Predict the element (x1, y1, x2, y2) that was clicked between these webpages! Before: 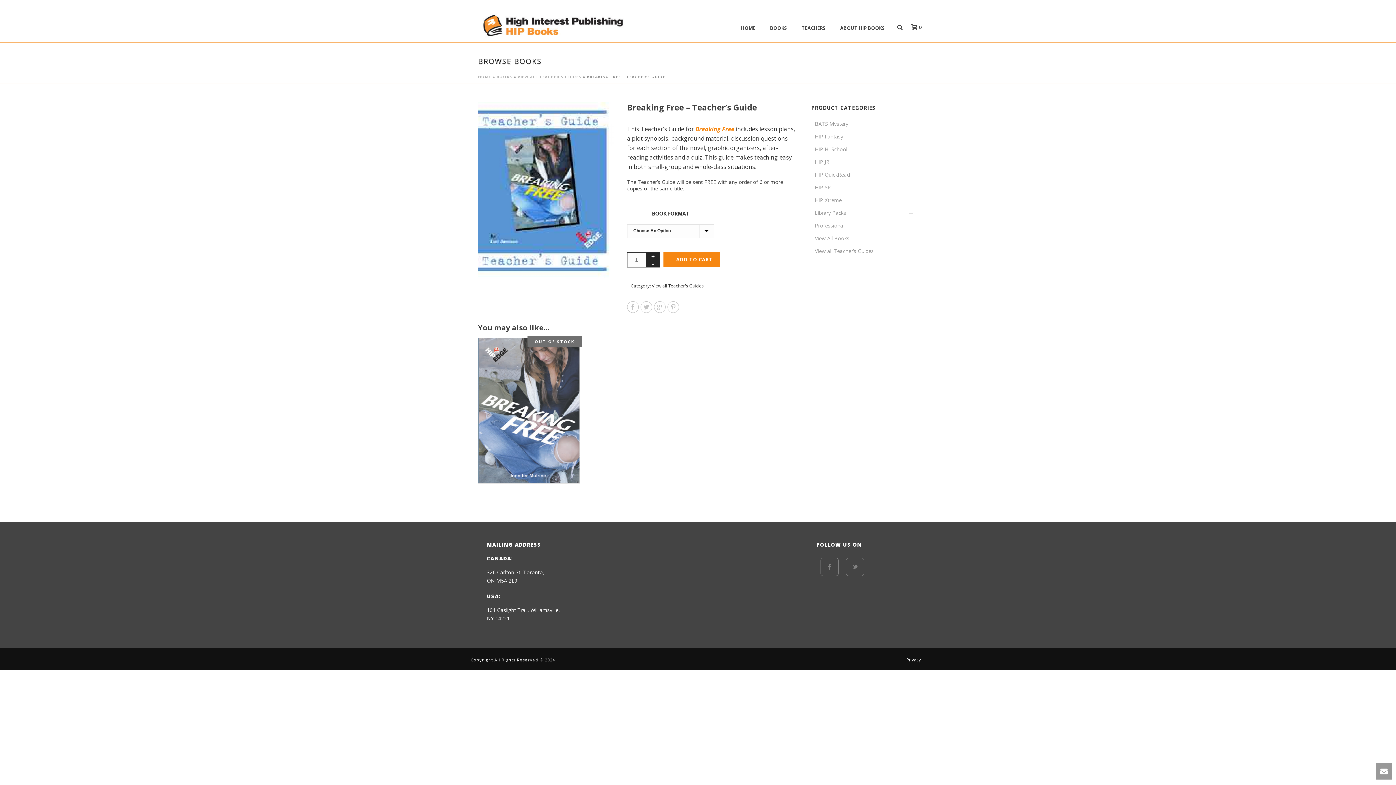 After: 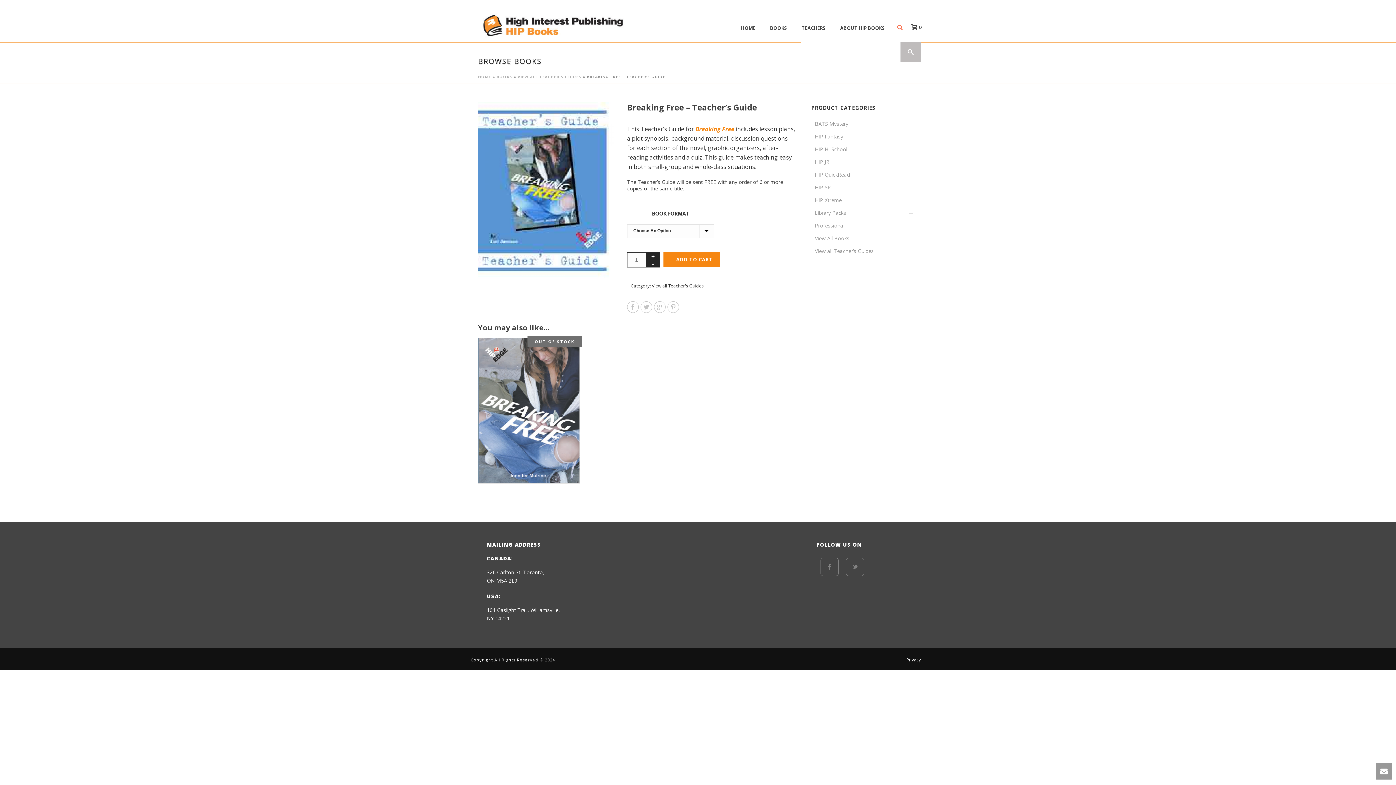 Action: bbox: (897, 12, 902, 41)